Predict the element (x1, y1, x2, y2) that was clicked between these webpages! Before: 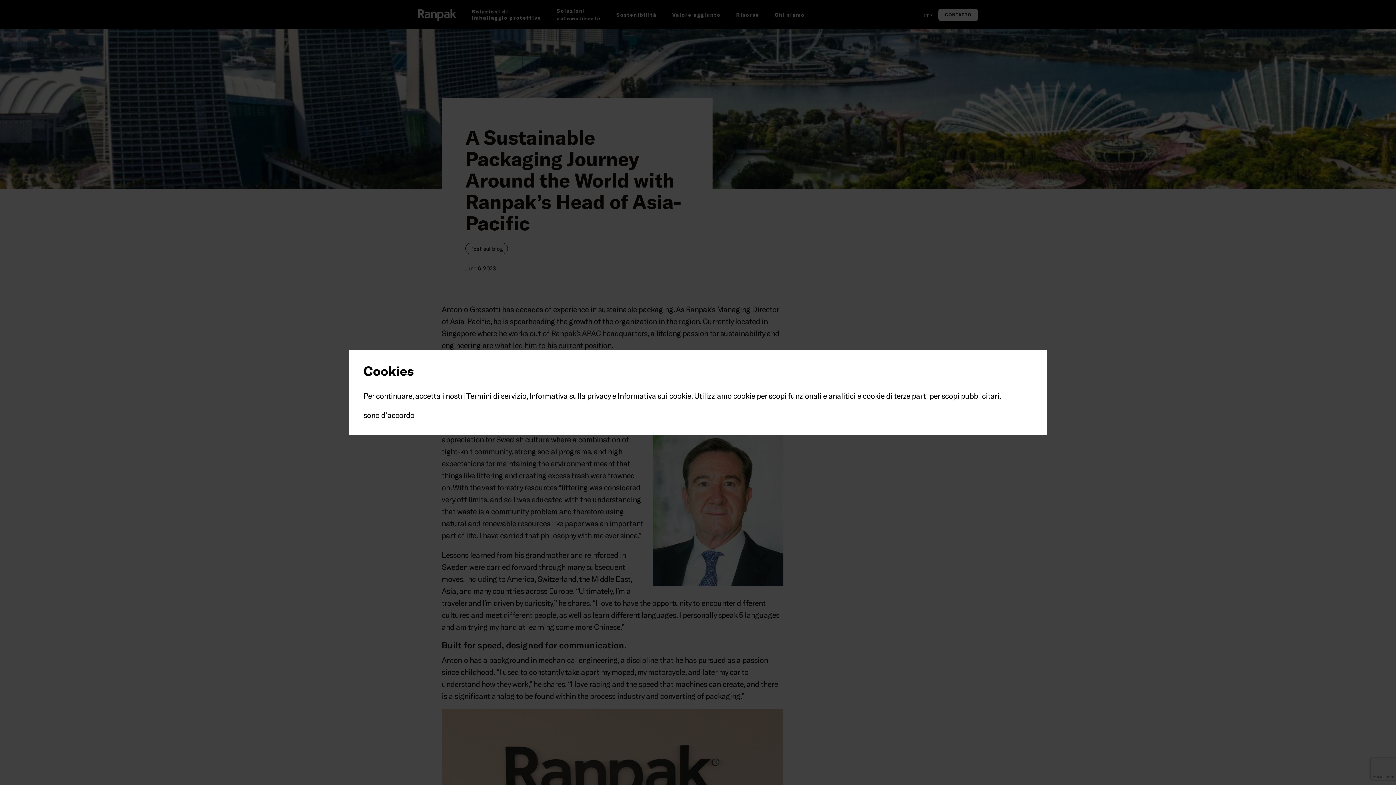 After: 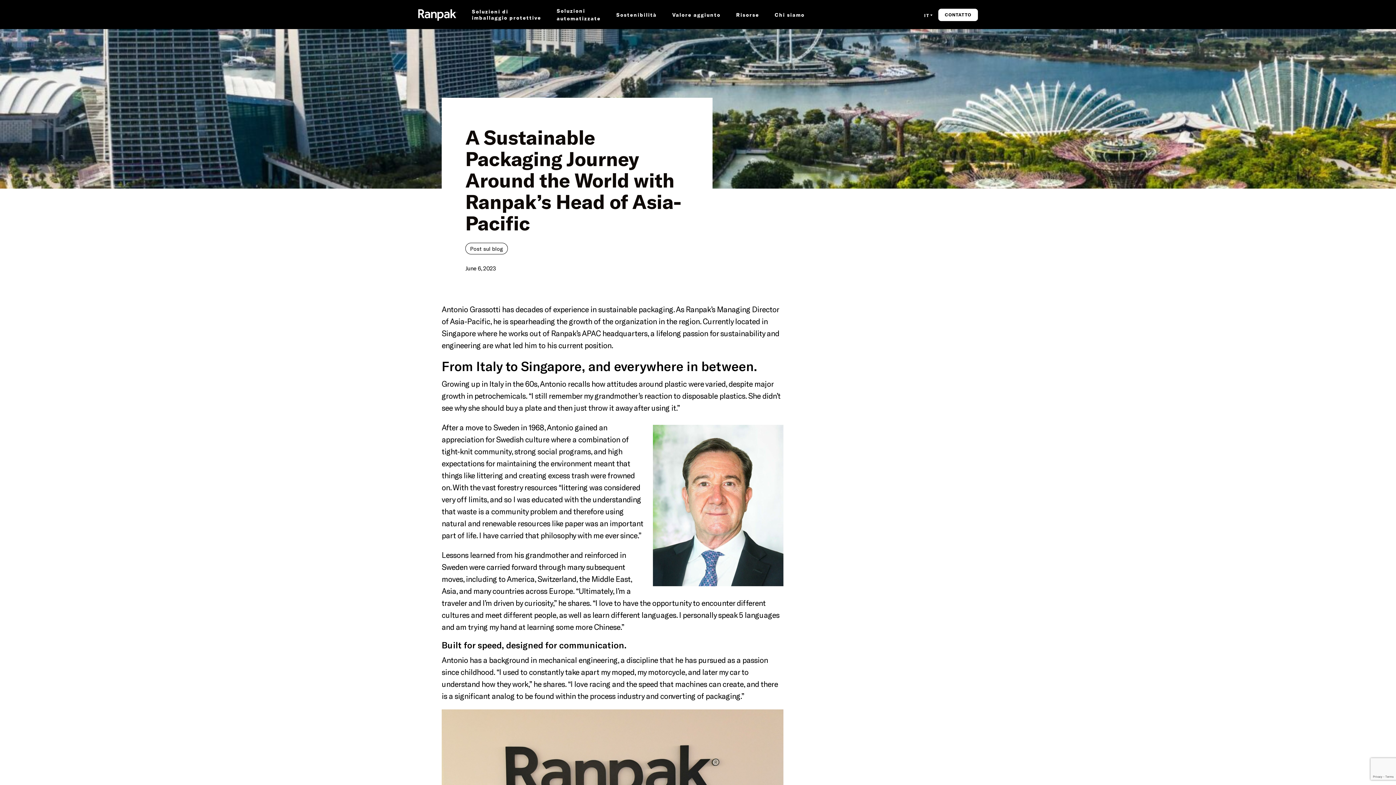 Action: label: sono d'accordo bbox: (363, 410, 414, 419)